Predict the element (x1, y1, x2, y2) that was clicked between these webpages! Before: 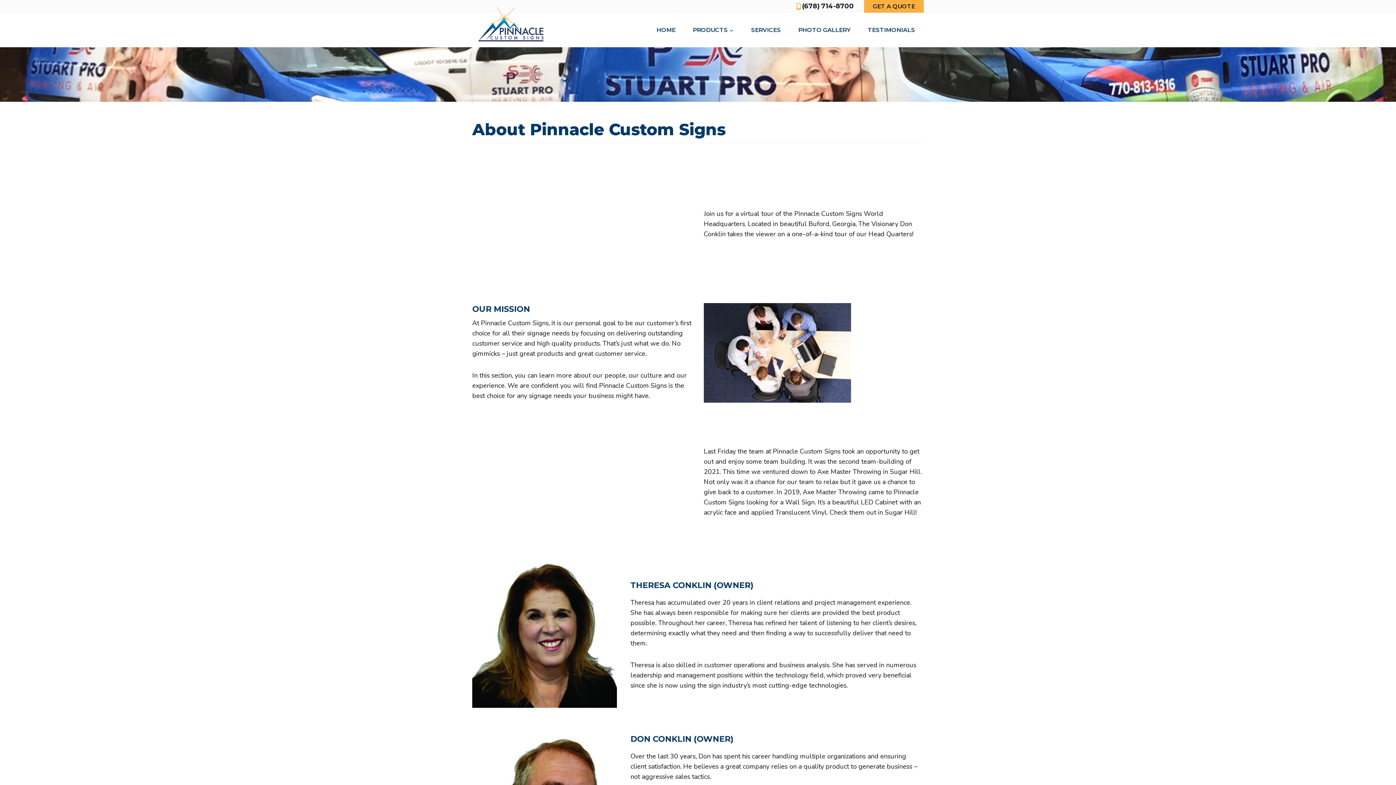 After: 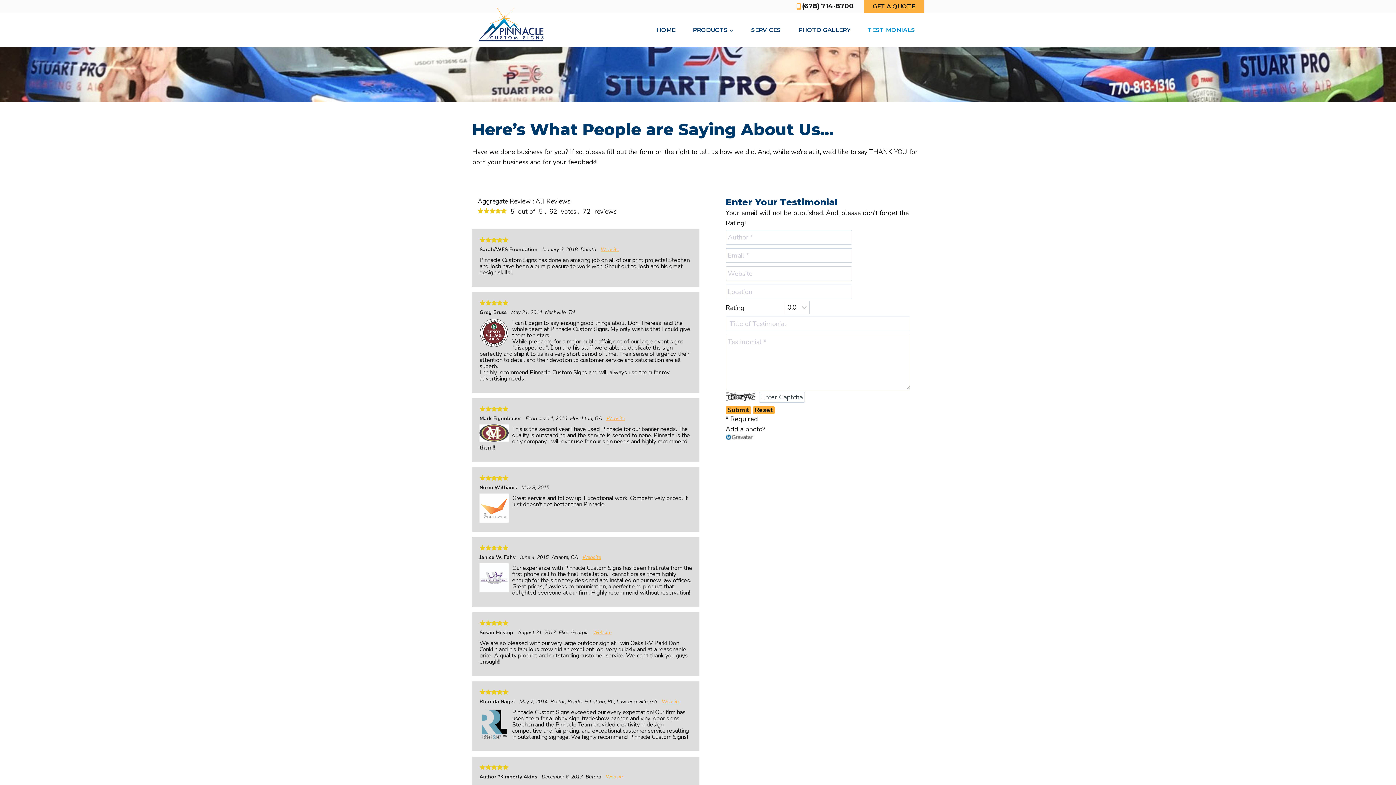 Action: bbox: (859, 24, 924, 35) label: TESTIMONIALS